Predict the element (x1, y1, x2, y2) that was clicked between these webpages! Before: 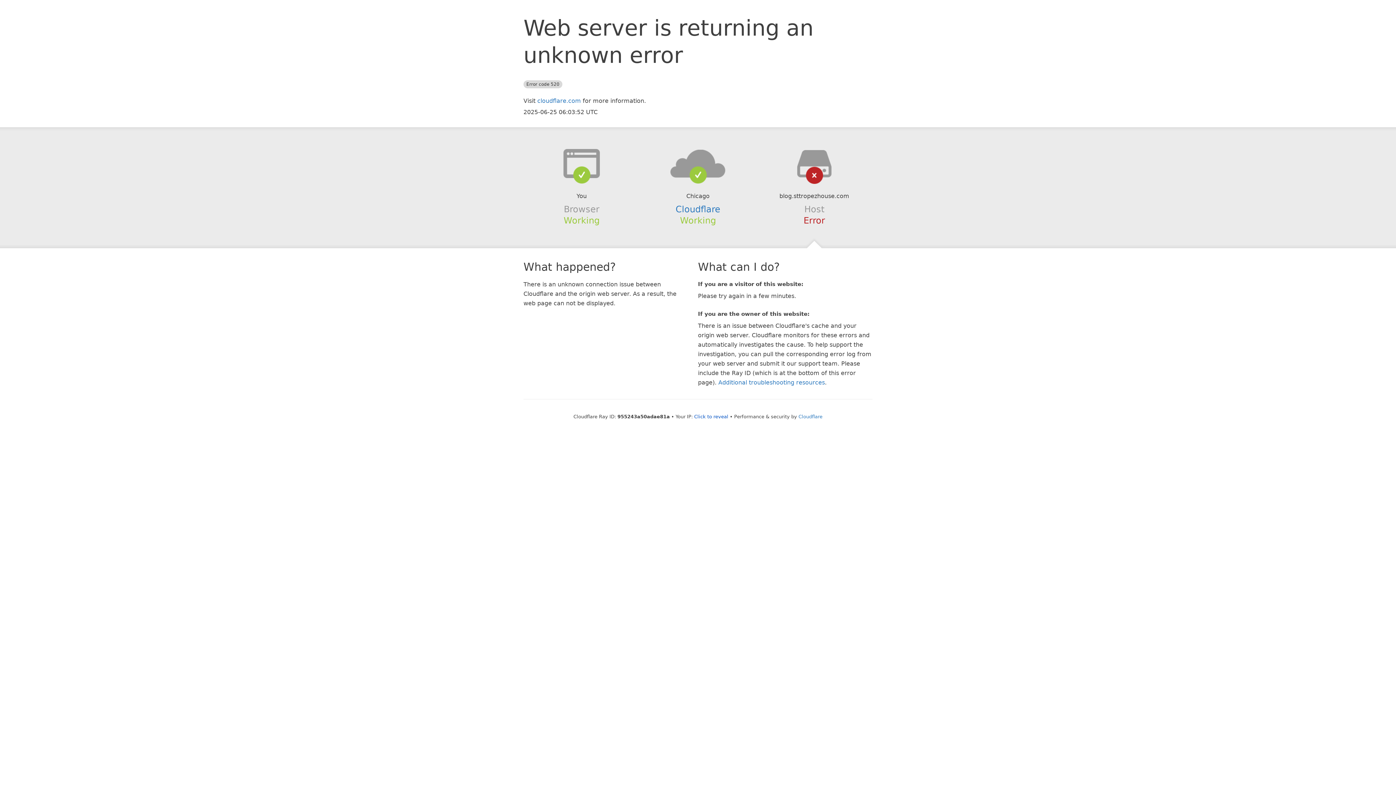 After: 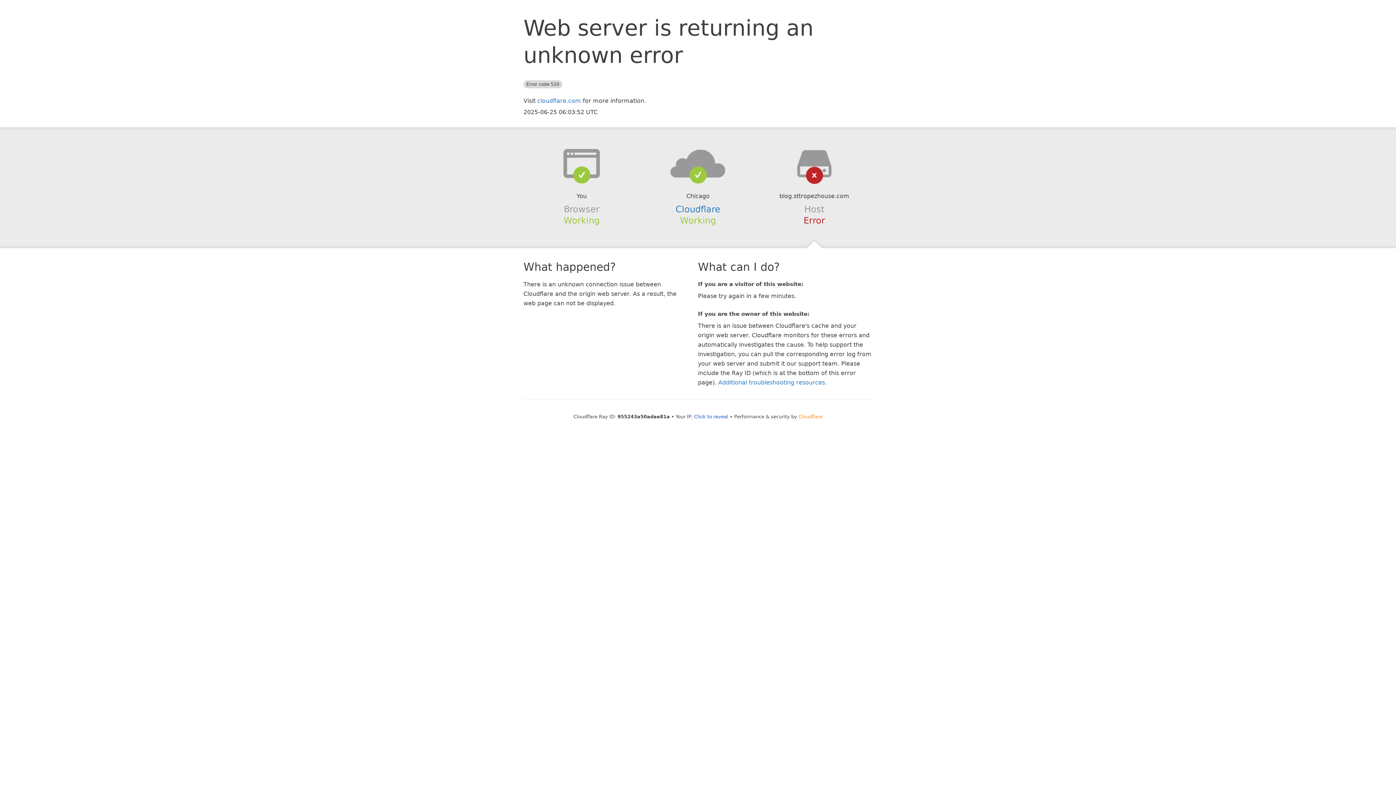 Action: bbox: (798, 414, 822, 419) label: Cloudflare